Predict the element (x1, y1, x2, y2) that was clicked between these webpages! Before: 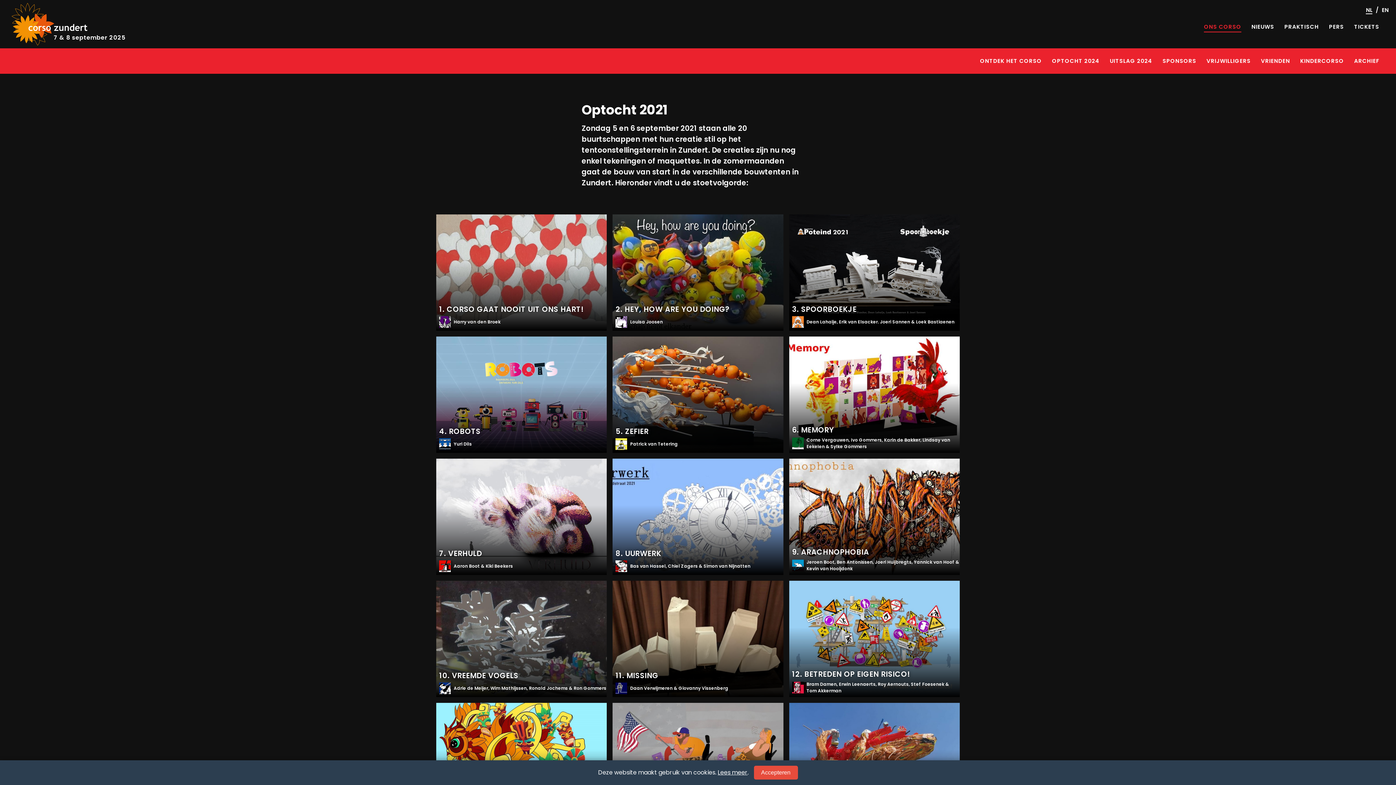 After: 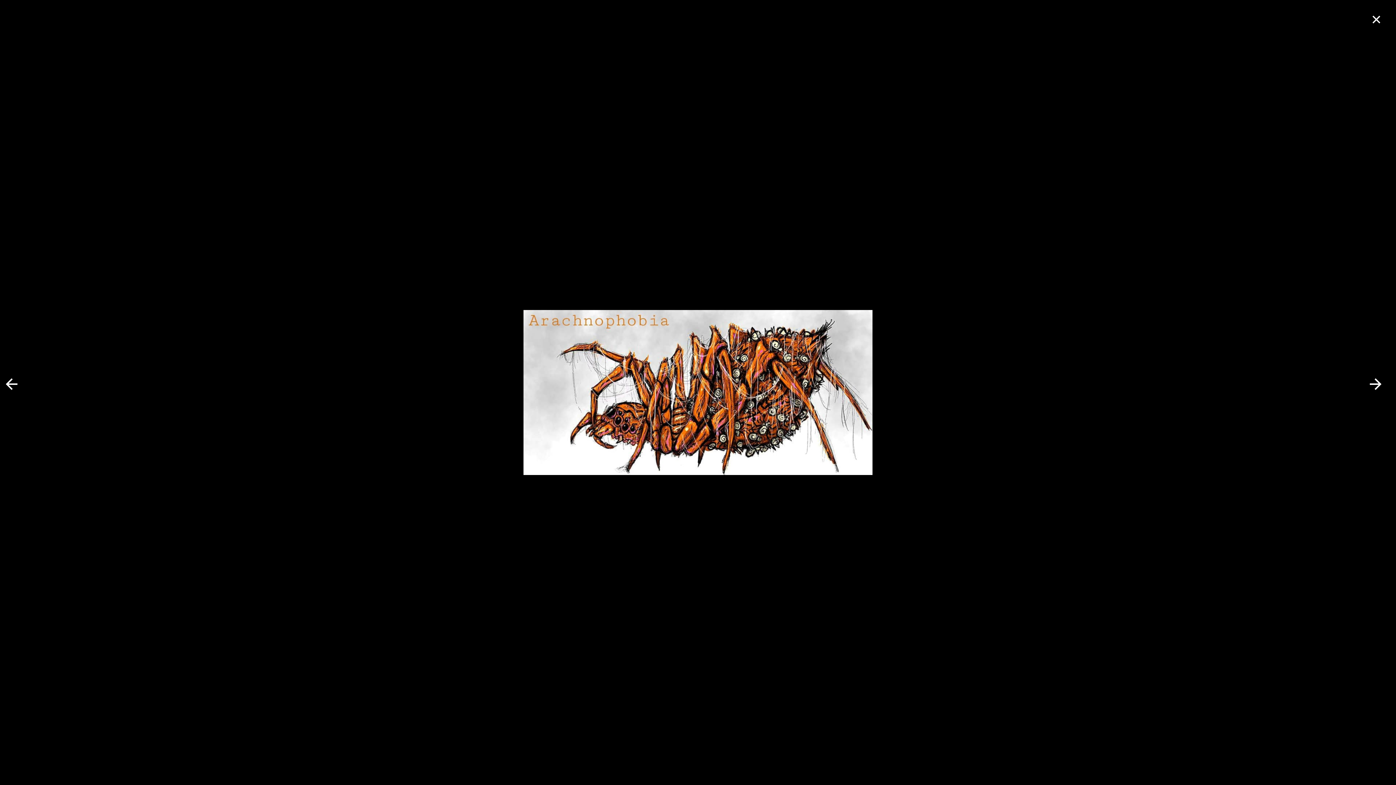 Action: label: 9. ARACHNOPHOBIA
Jeroen Boot, Ben Antonissen, Joeri Huijbregts, Yannick van Hoof & Kevin van Hooijdonk bbox: (789, 458, 959, 575)